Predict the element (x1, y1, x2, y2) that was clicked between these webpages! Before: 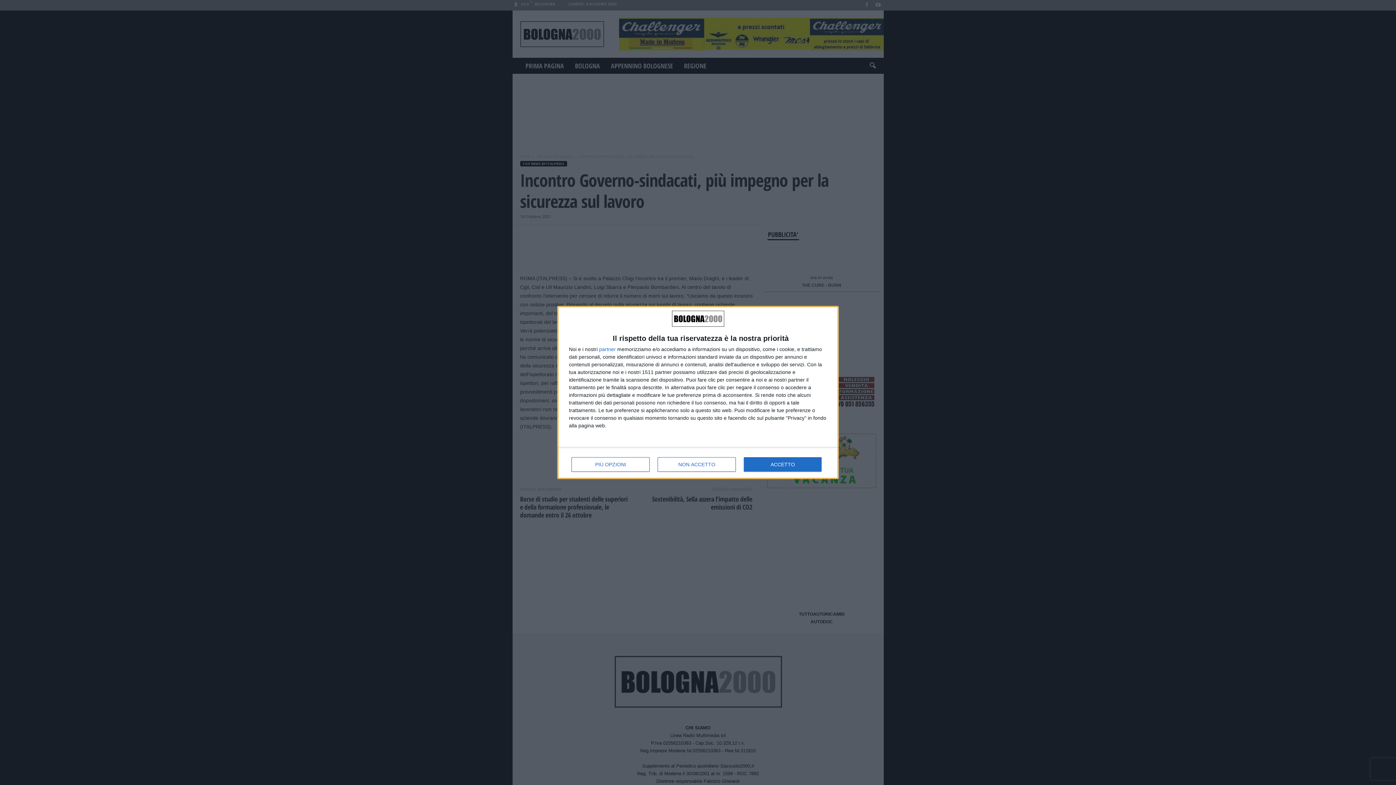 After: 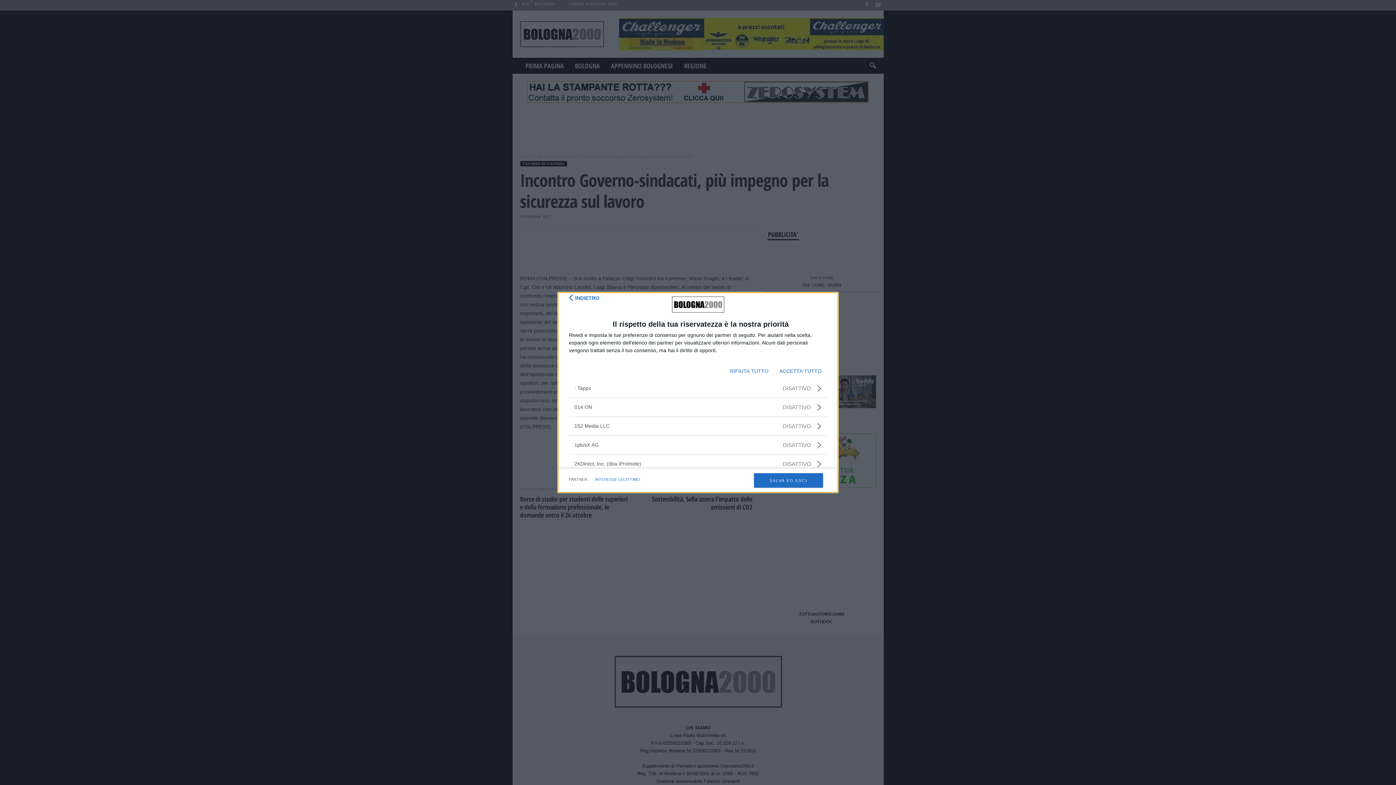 Action: label: partner bbox: (599, 346, 616, 352)